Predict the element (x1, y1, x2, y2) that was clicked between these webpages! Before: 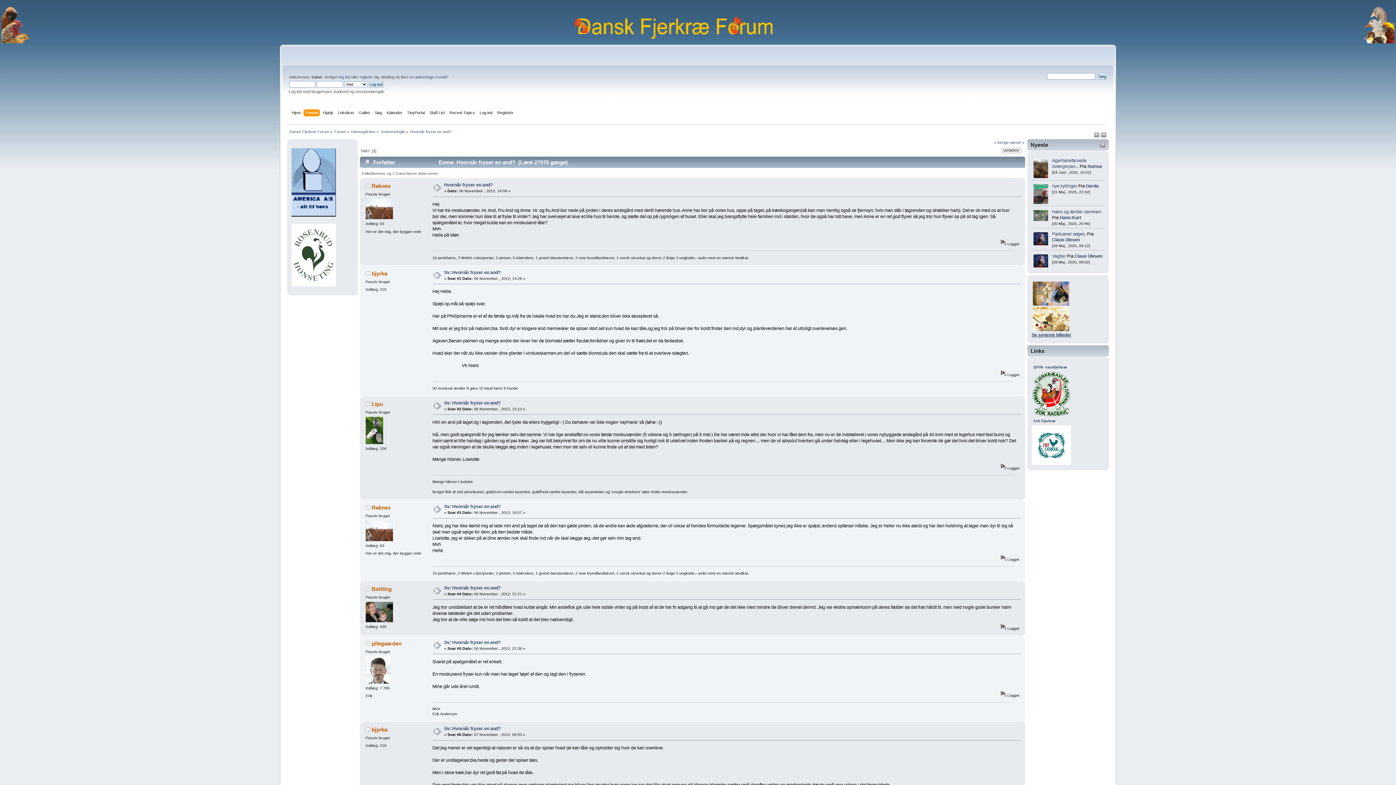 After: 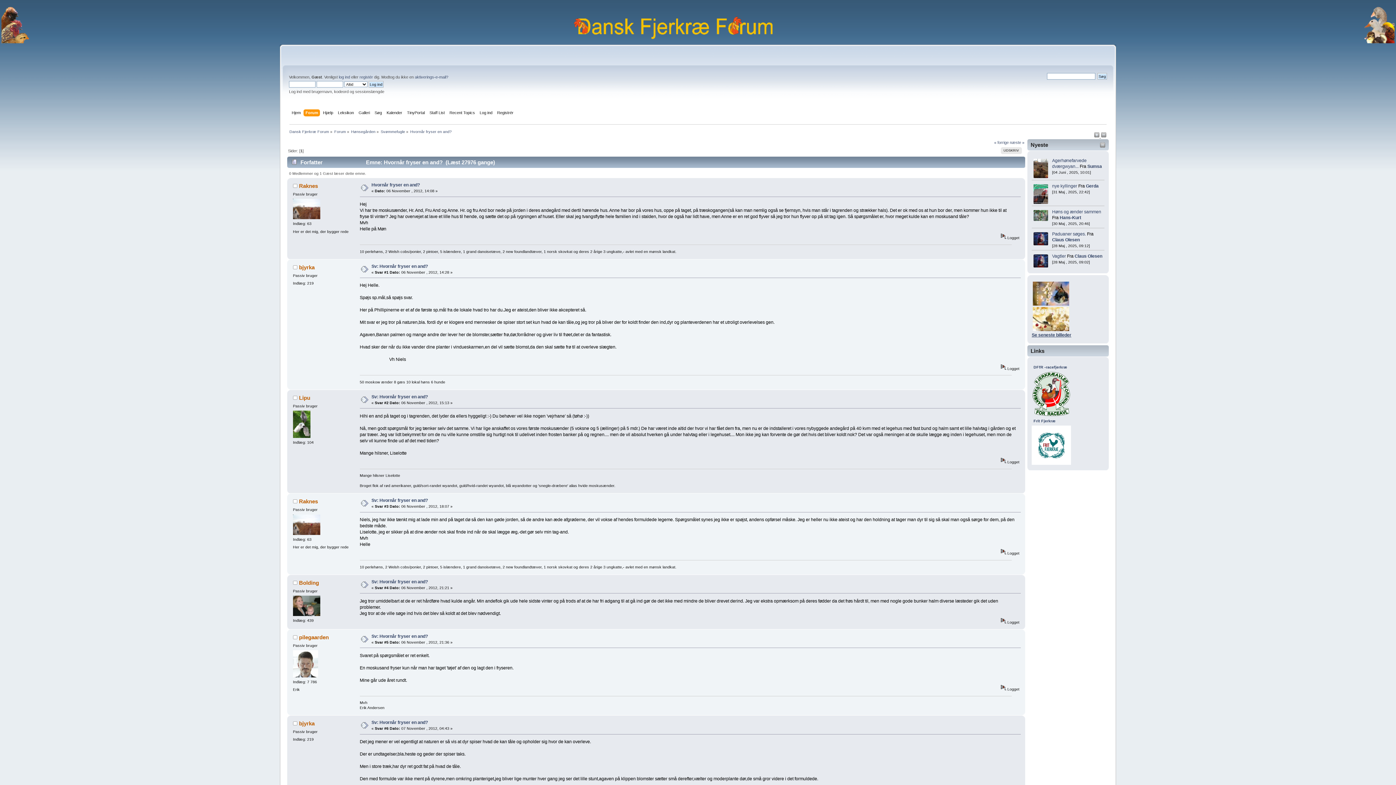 Action: label:   bbox: (1094, 133, 1101, 138)